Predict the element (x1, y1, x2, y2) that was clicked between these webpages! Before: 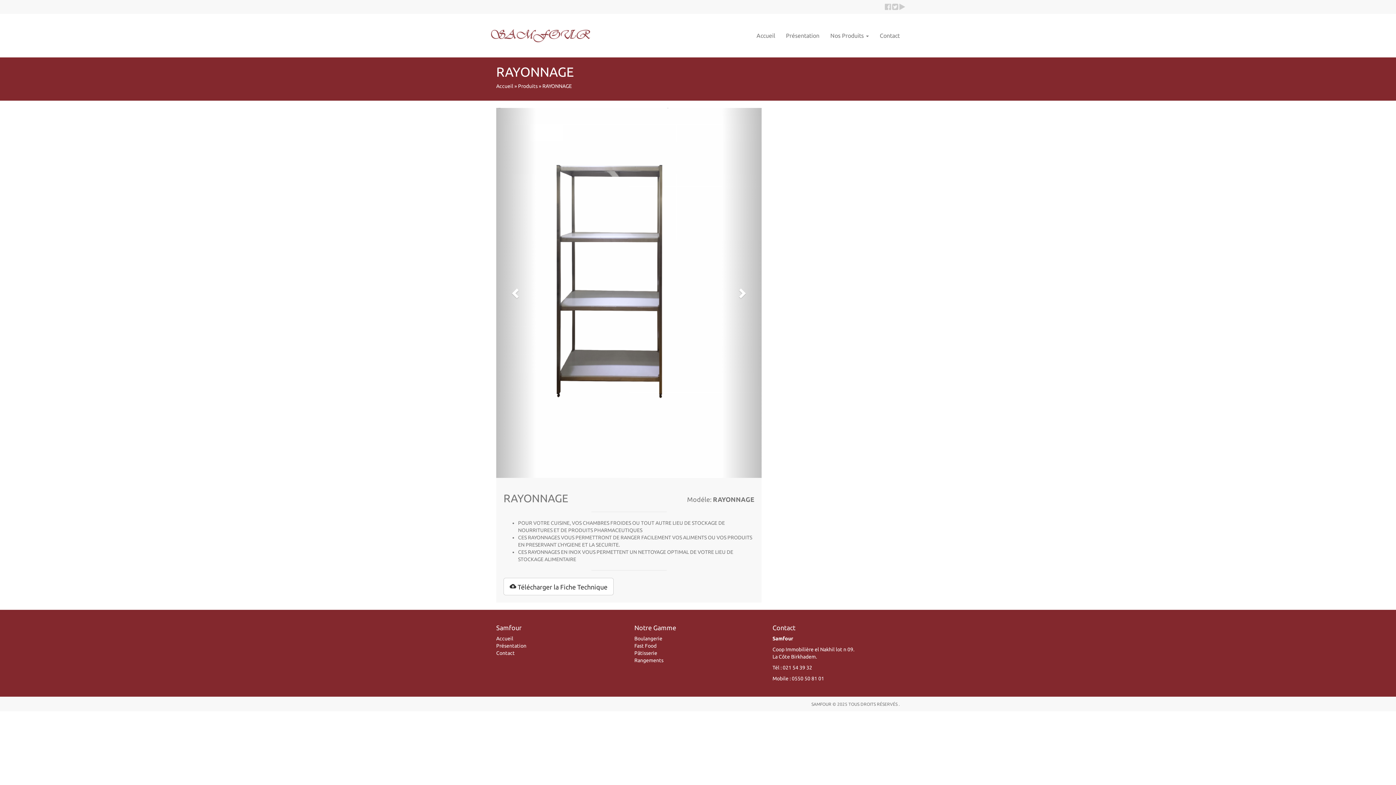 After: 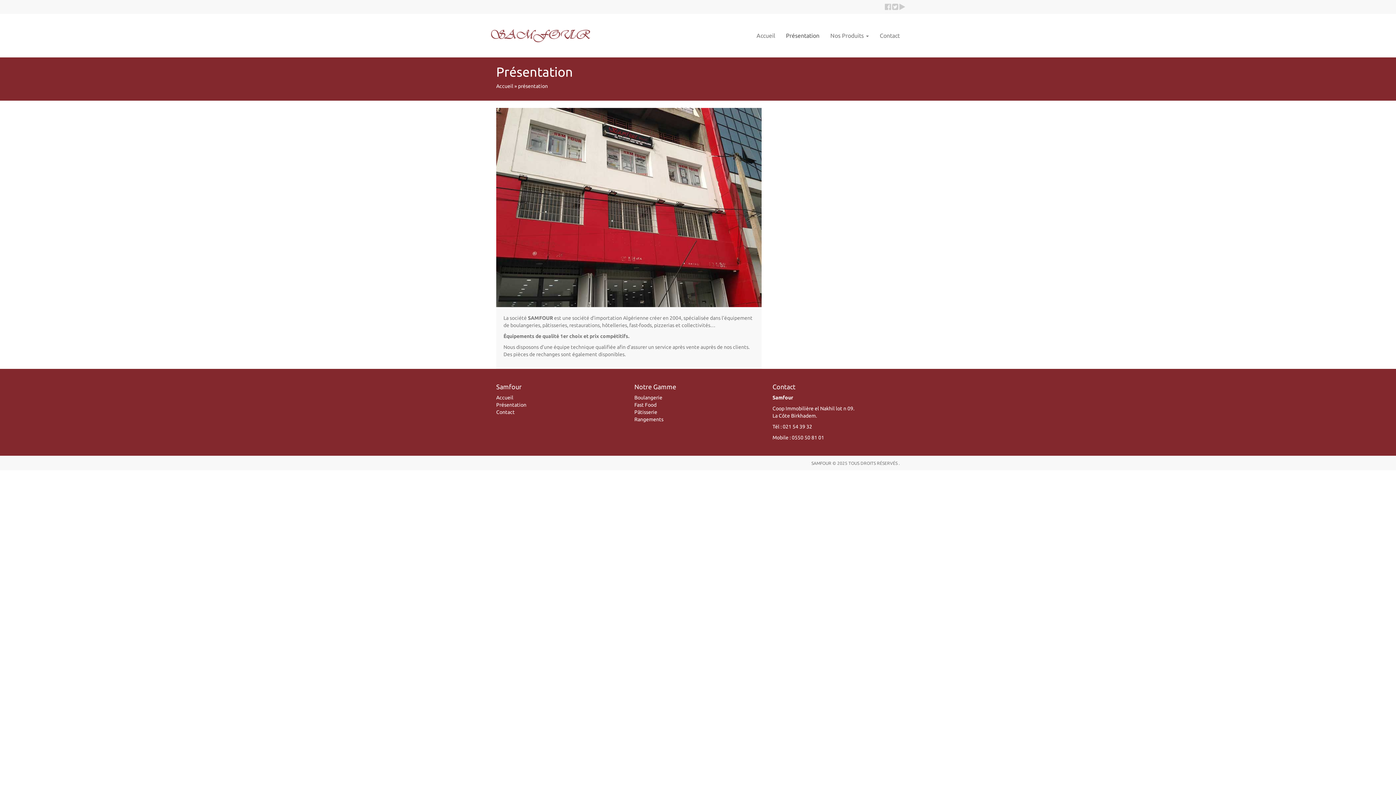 Action: label: Présentation bbox: (496, 643, 526, 649)